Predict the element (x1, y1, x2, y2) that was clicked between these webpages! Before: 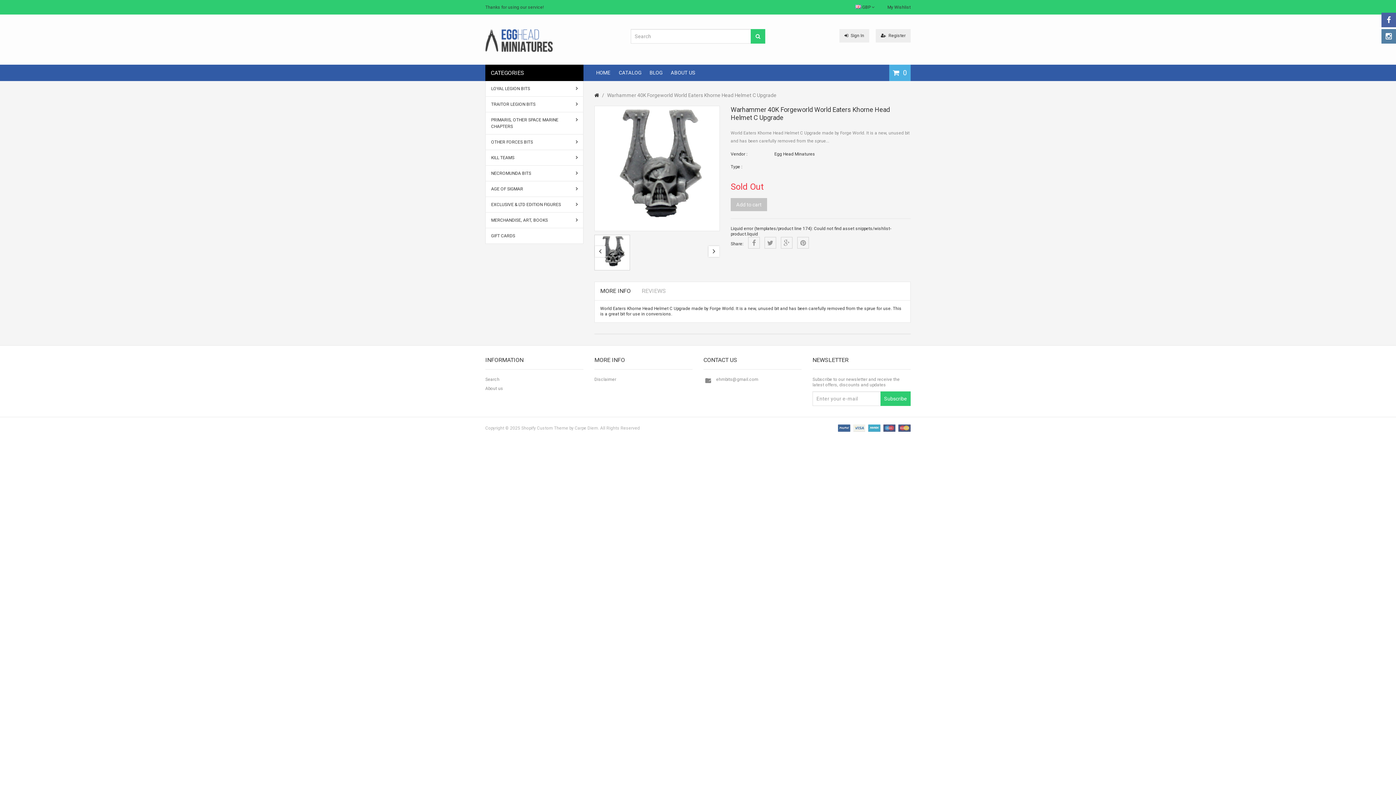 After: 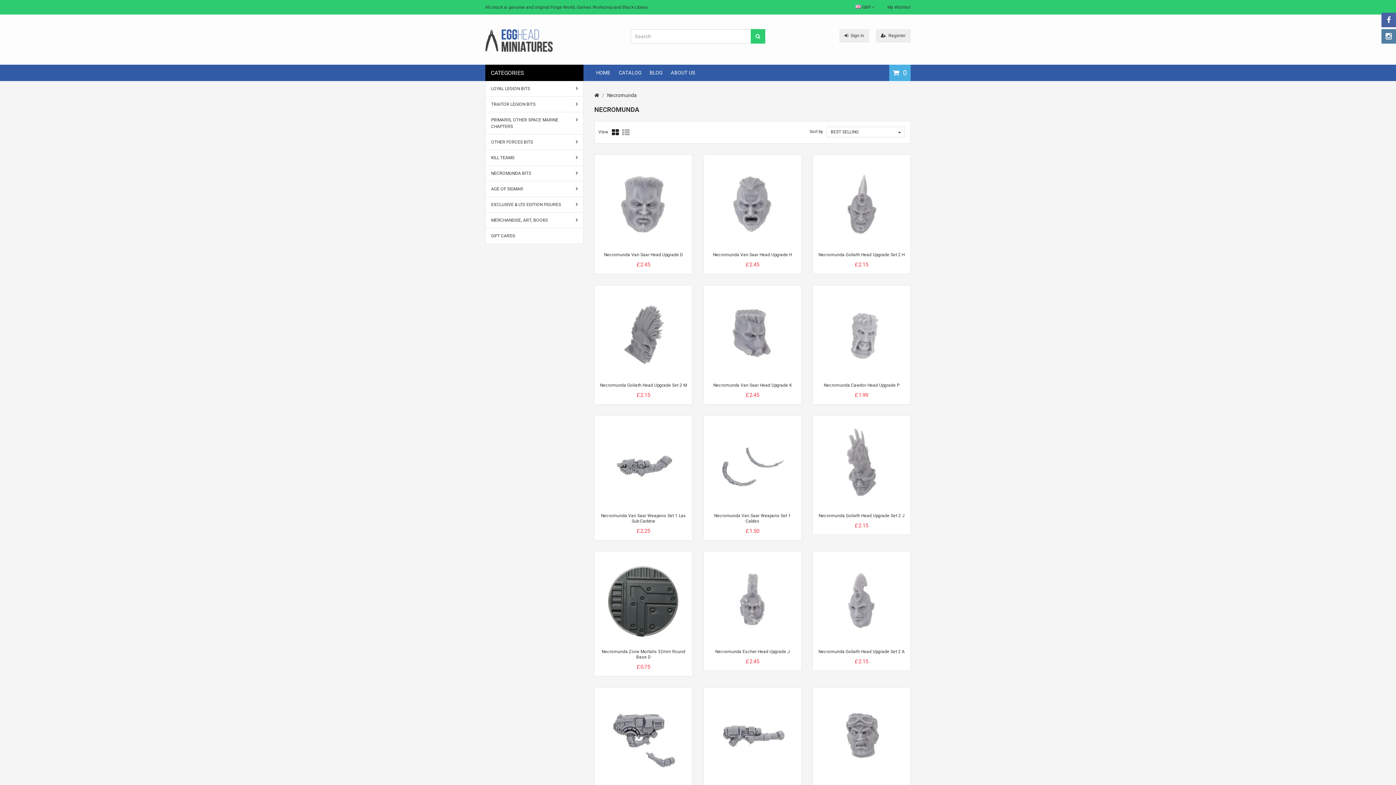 Action: label: NECROMUNDA BITS bbox: (485, 165, 583, 181)